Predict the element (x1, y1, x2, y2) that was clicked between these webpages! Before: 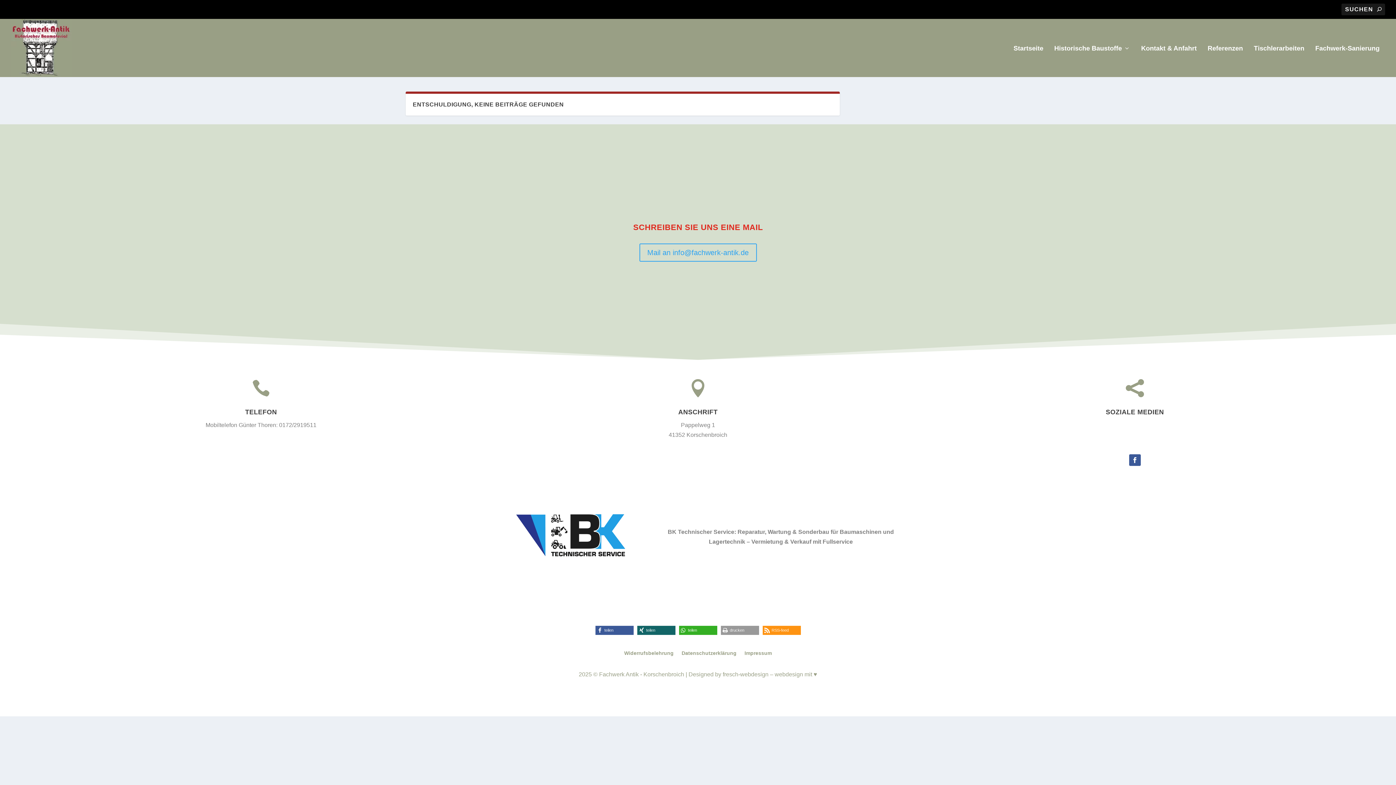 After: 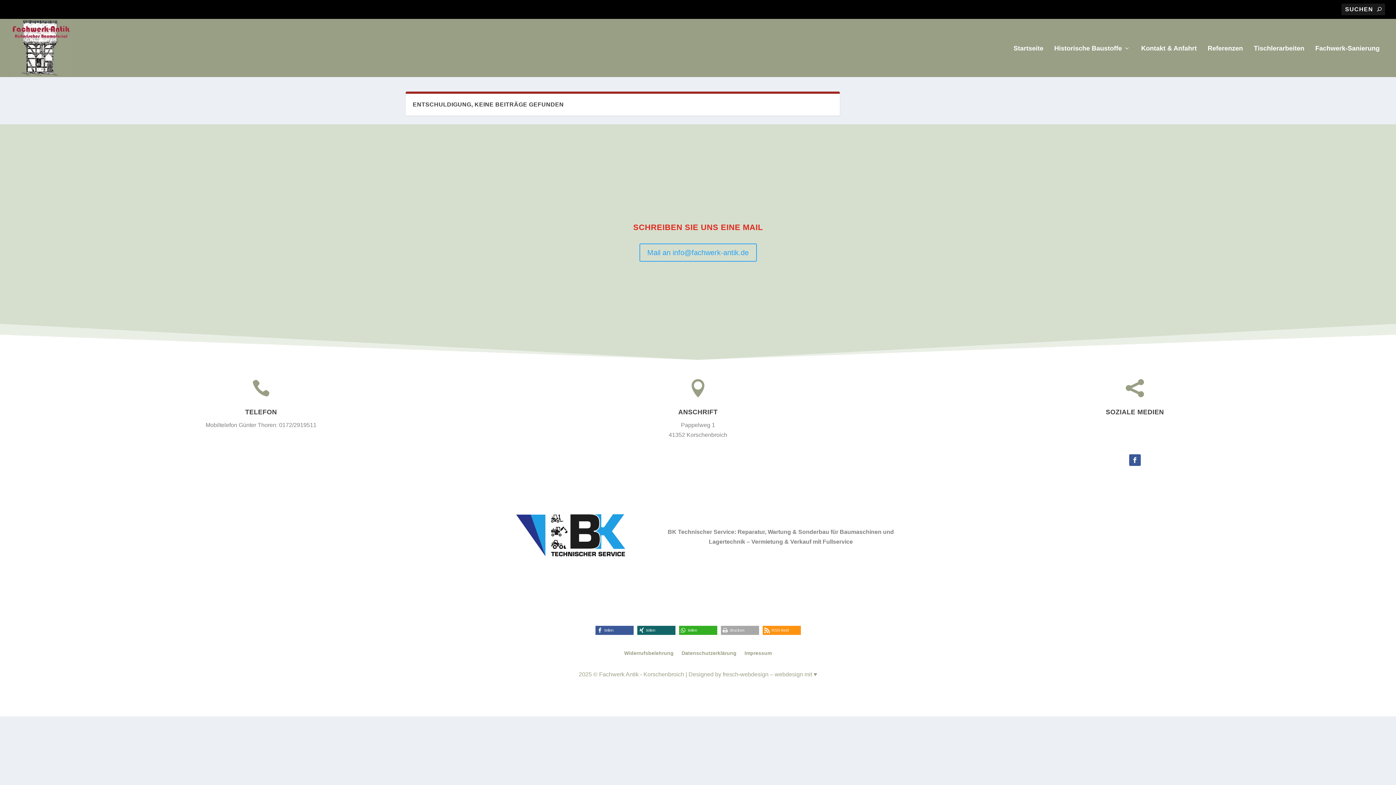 Action: label: drucken bbox: (720, 626, 759, 635)